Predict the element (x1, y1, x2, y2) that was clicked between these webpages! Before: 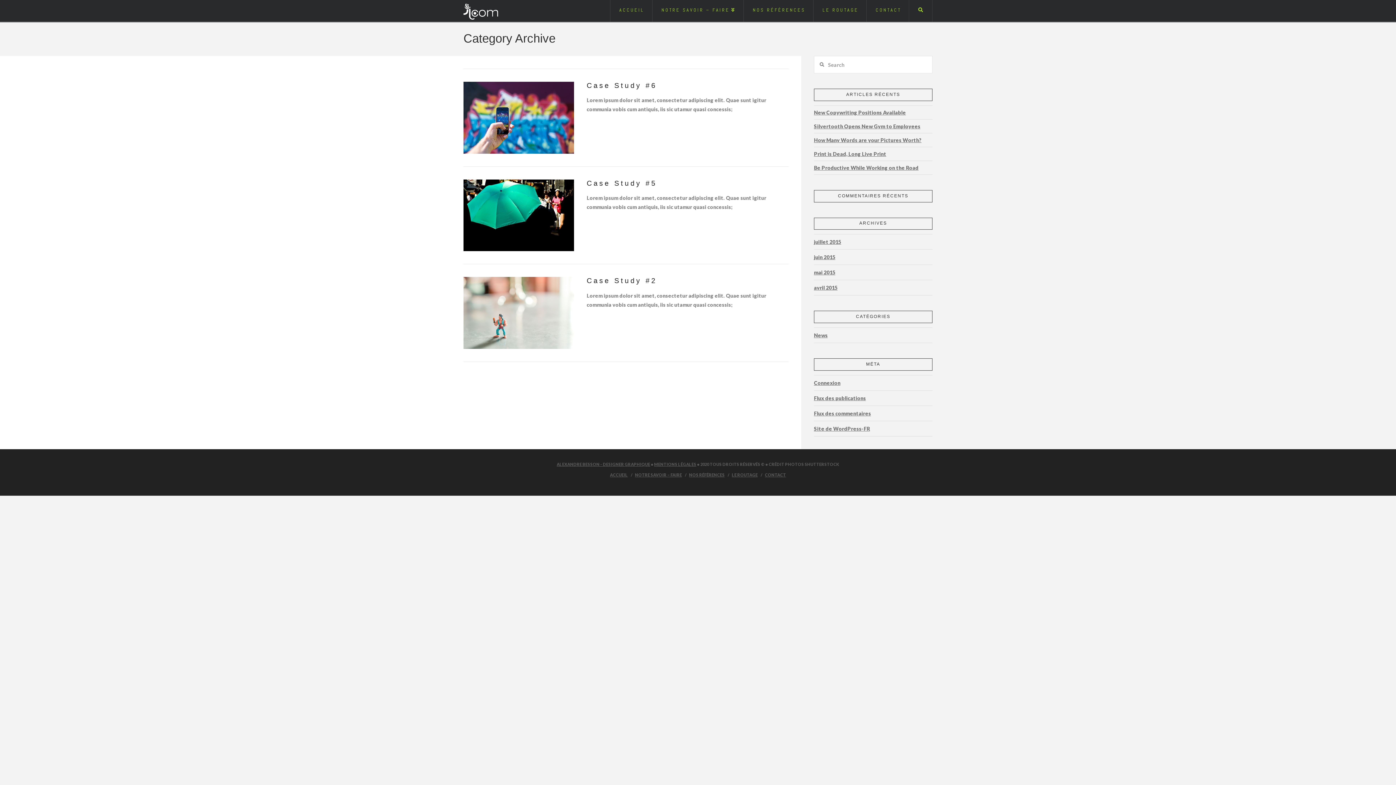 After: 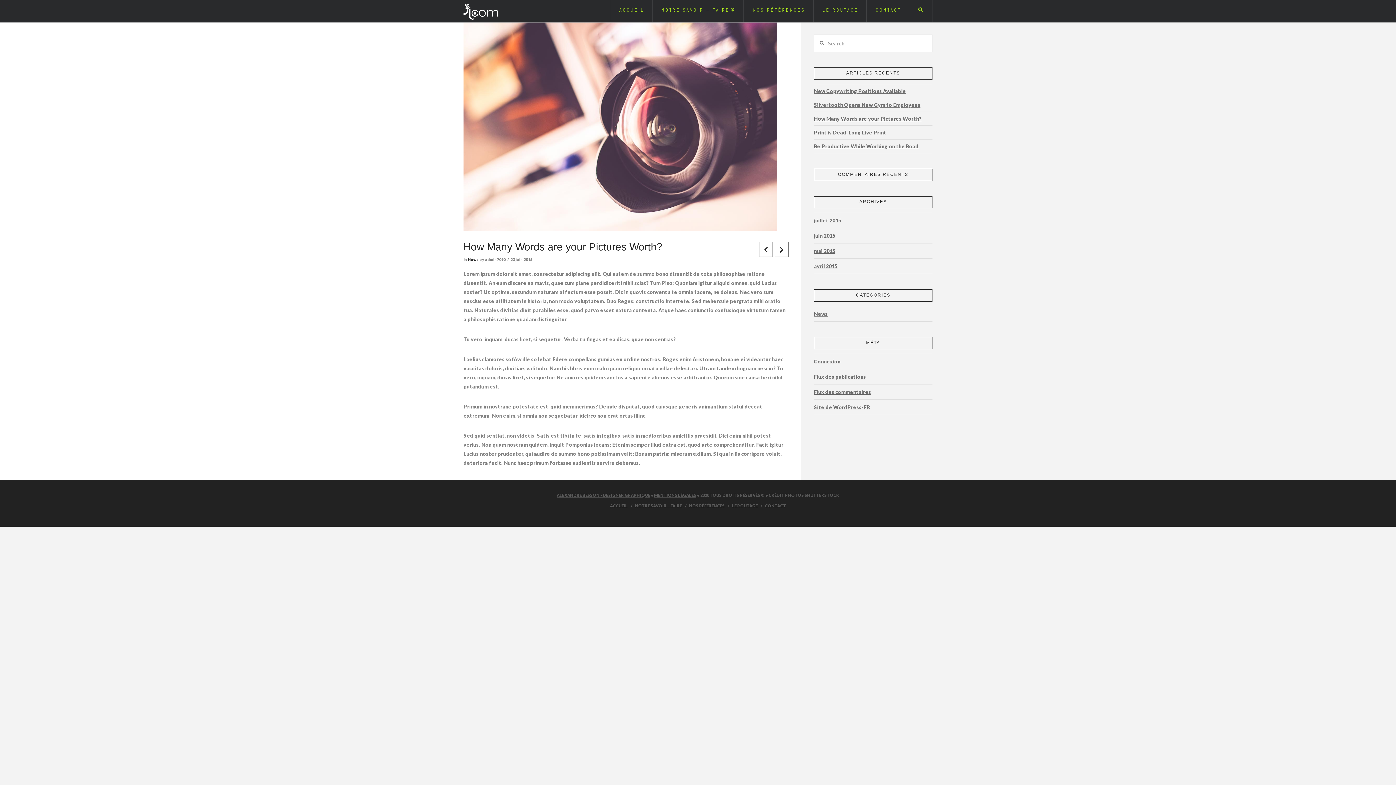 Action: bbox: (814, 134, 921, 146) label: How Many Words are your Pictures Worth?